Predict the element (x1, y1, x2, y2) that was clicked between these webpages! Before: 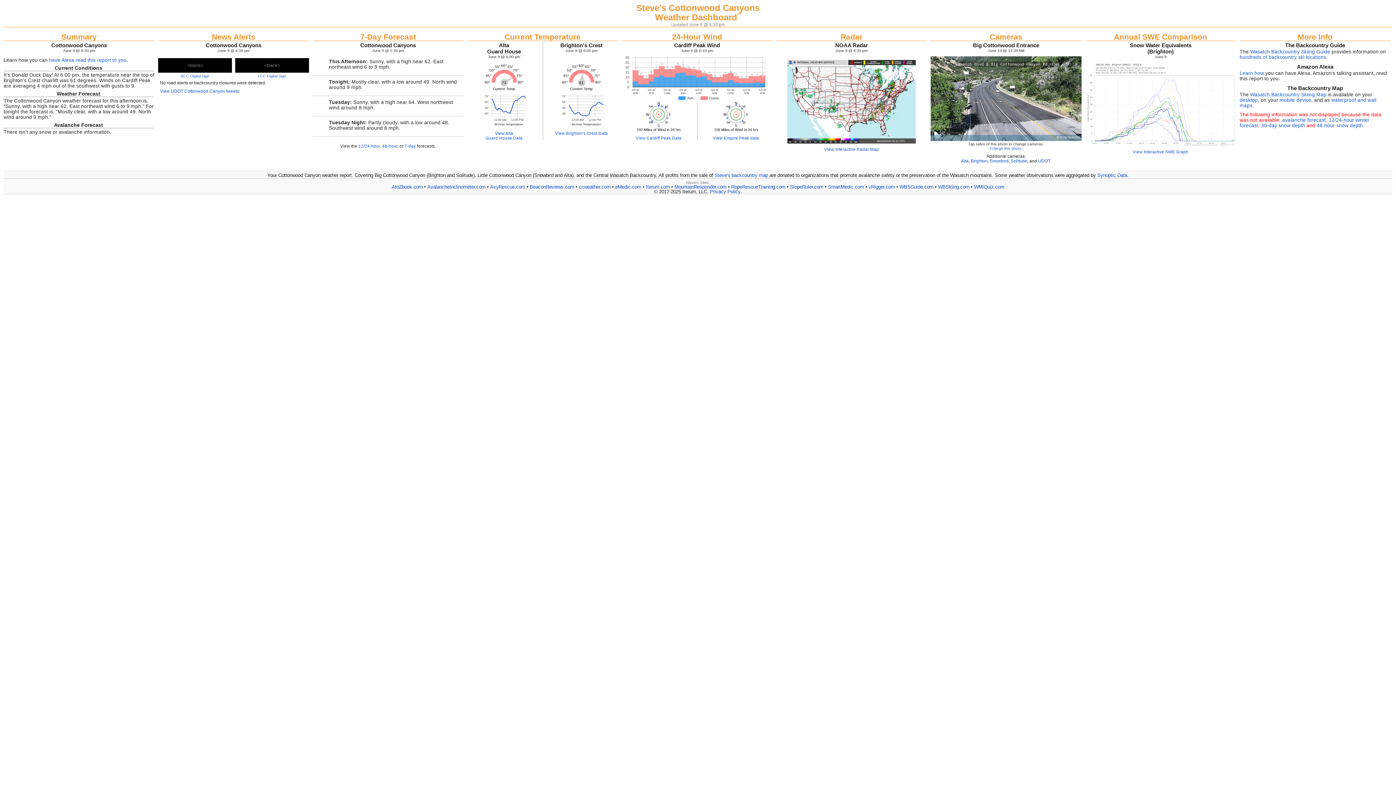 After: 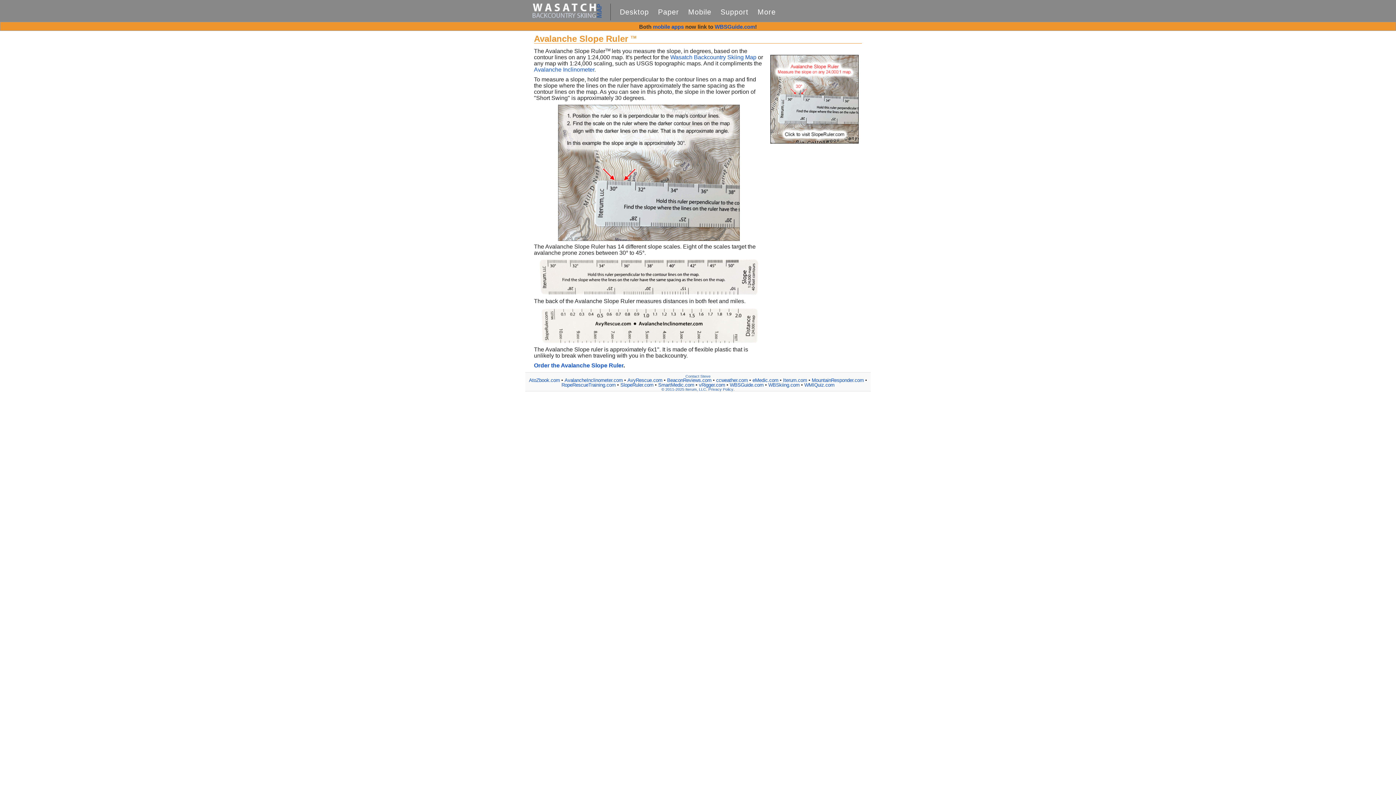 Action: label: SlopeRuler.com bbox: (790, 184, 823, 189)